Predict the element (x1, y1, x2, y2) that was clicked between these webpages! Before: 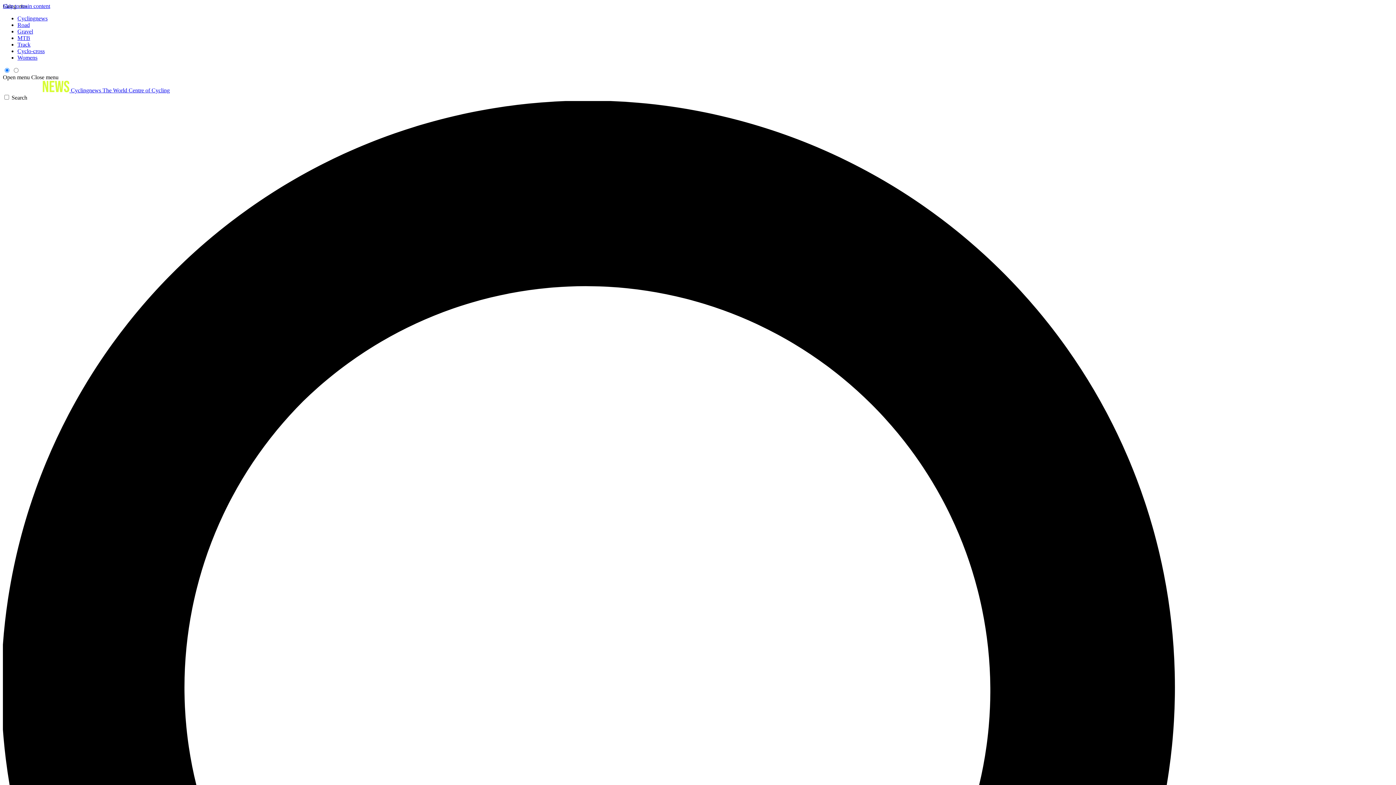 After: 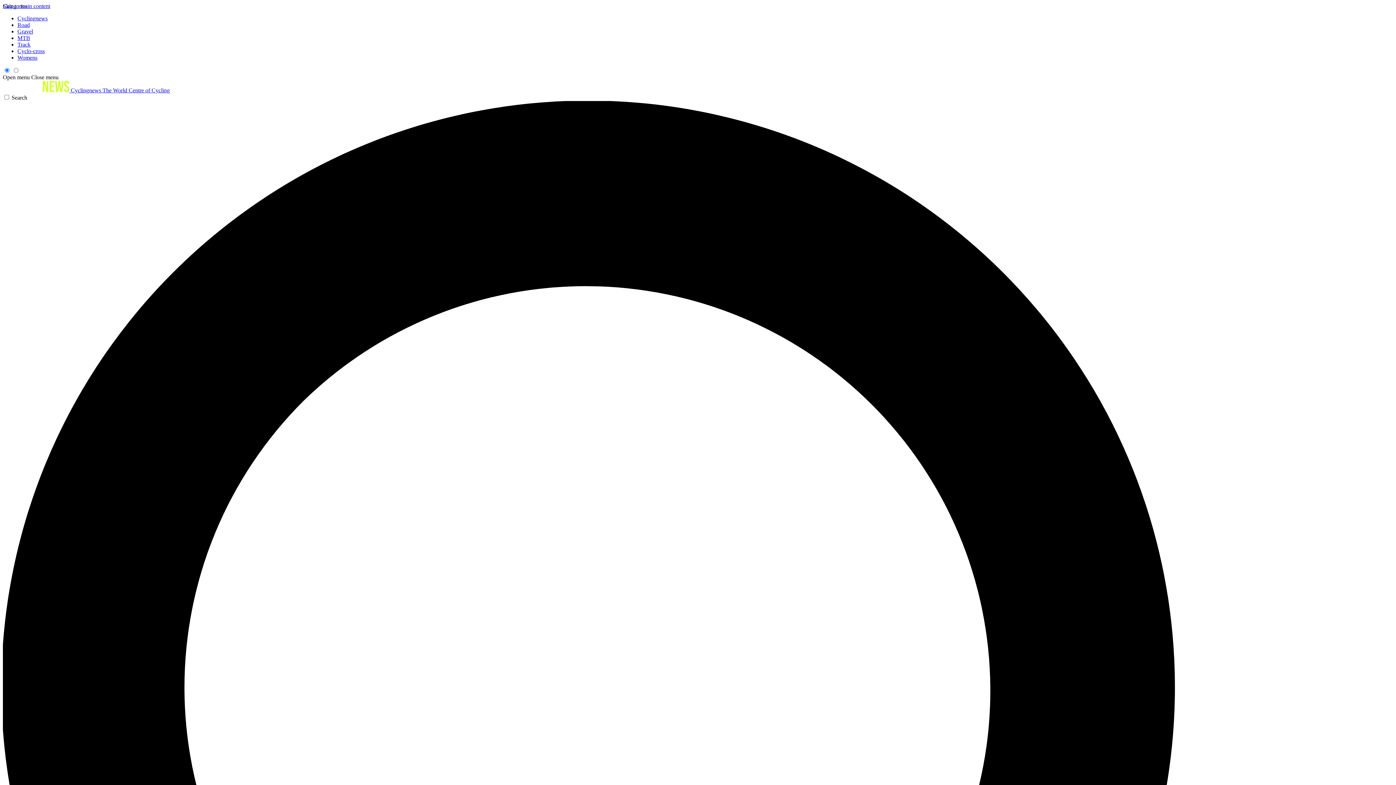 Action: bbox: (17, 28, 33, 34) label: Gravel